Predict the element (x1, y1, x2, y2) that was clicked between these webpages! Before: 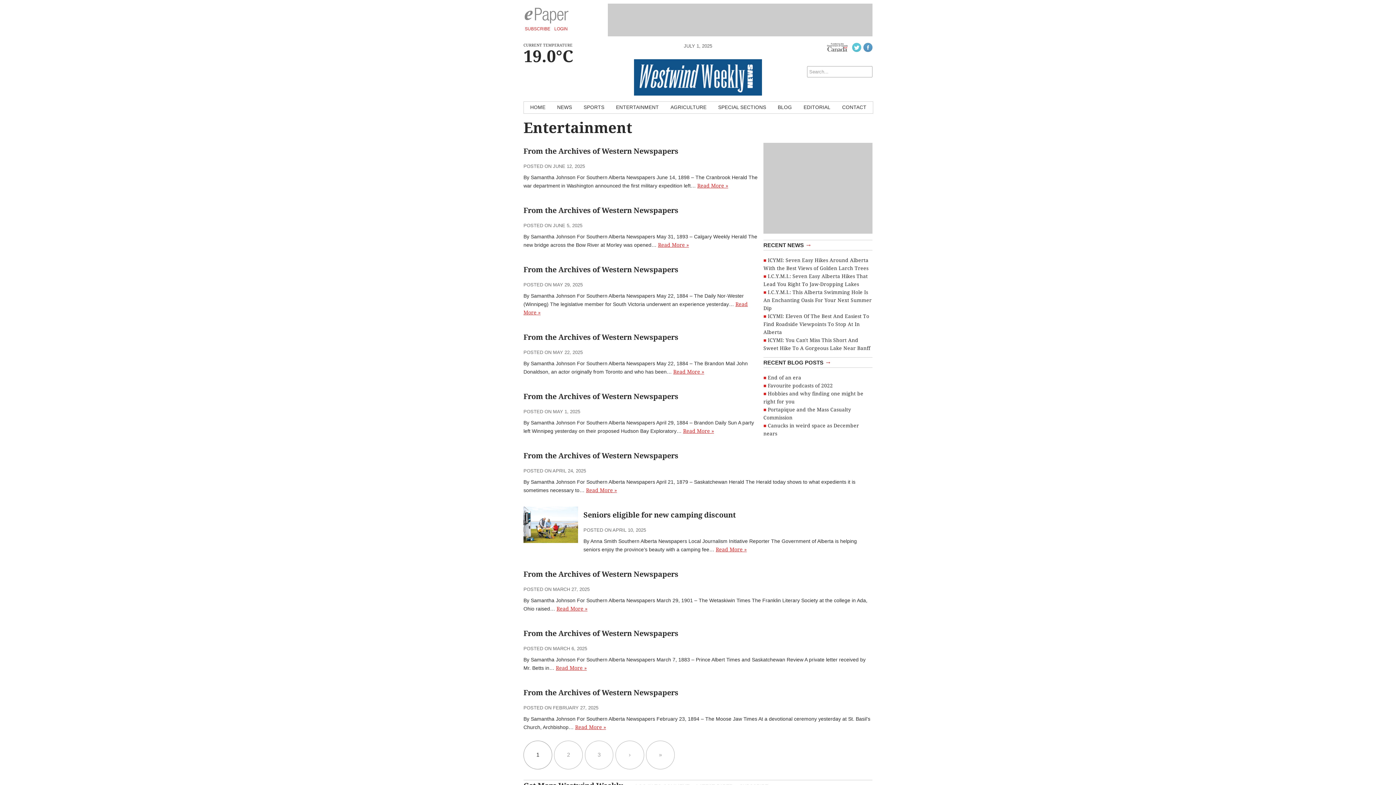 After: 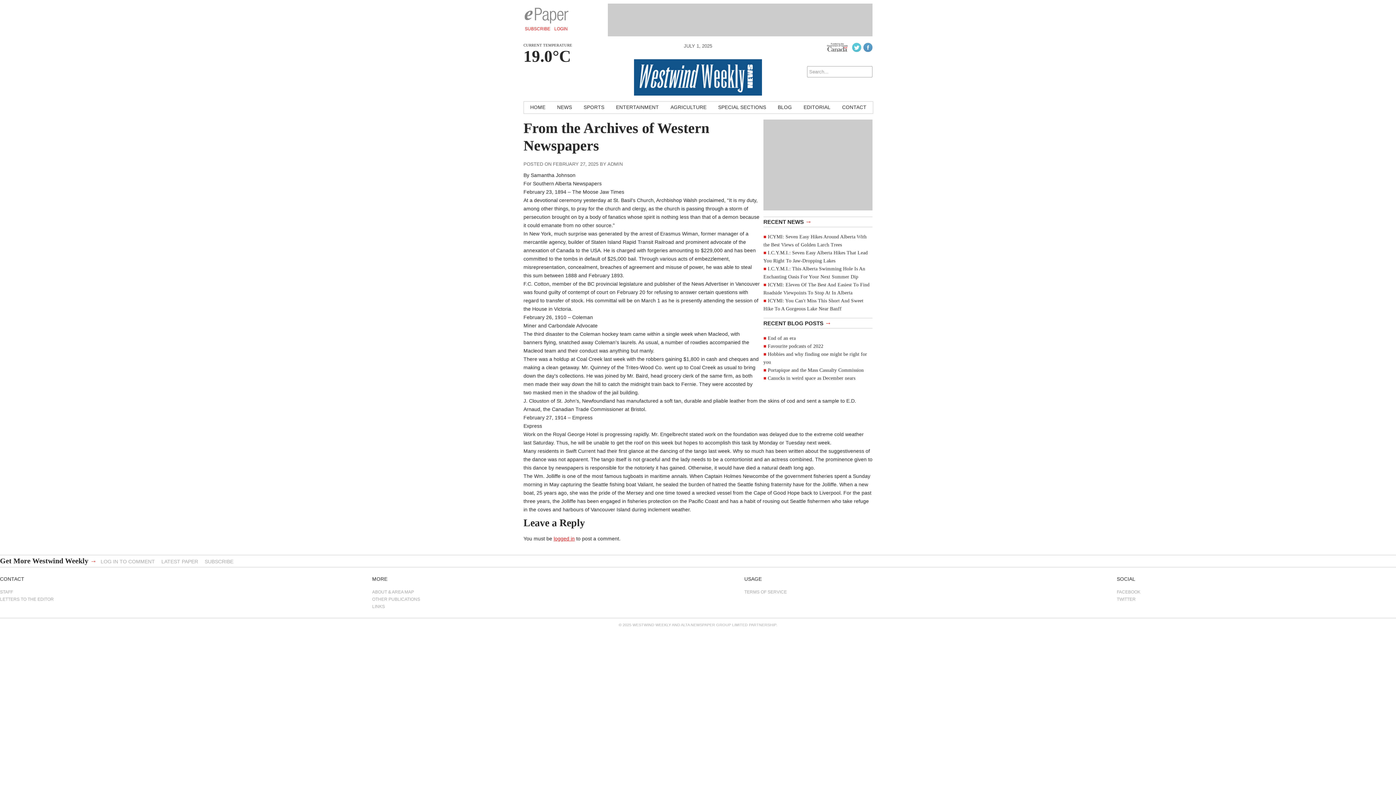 Action: label: Read More » bbox: (575, 724, 606, 730)